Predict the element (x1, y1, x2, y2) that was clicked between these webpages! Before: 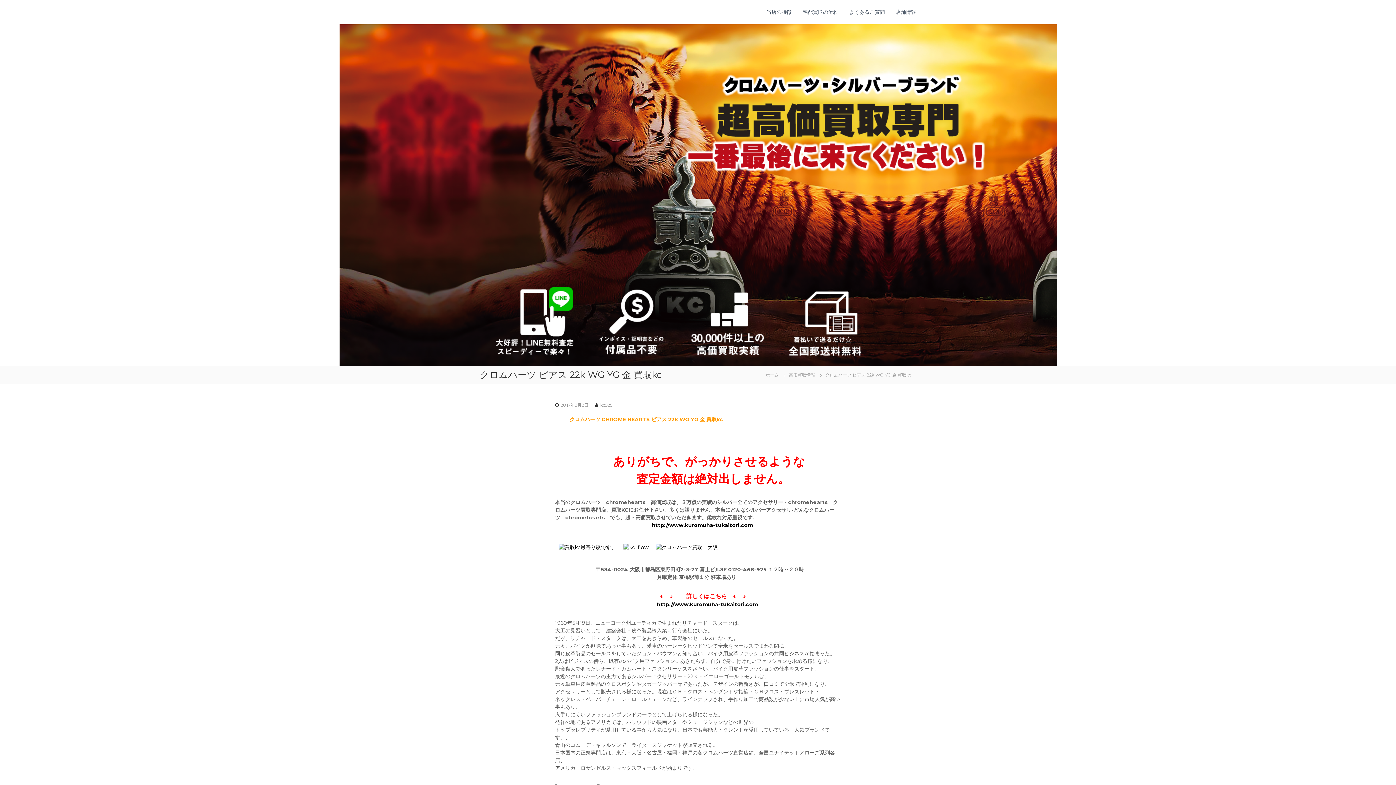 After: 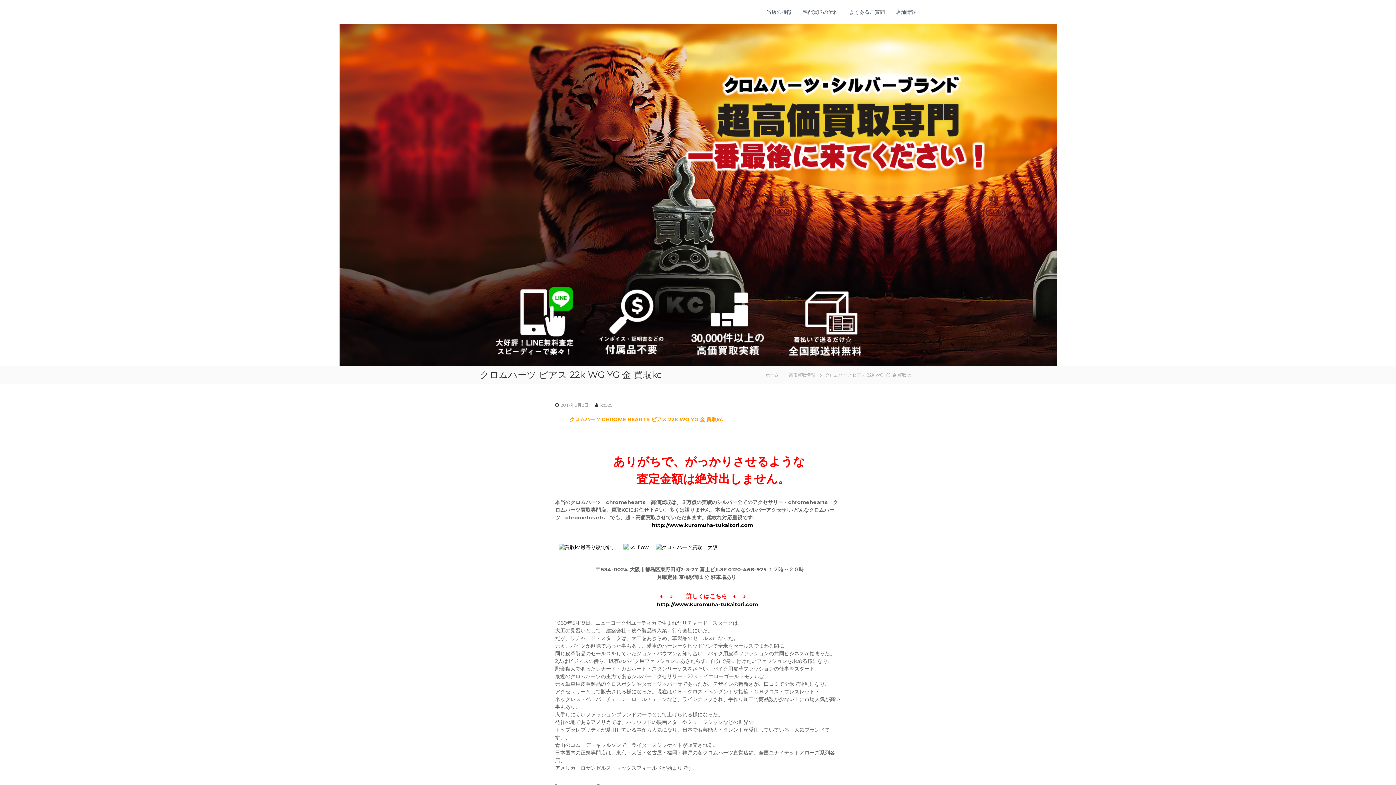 Action: label: 2017年3月2日 bbox: (560, 402, 588, 408)